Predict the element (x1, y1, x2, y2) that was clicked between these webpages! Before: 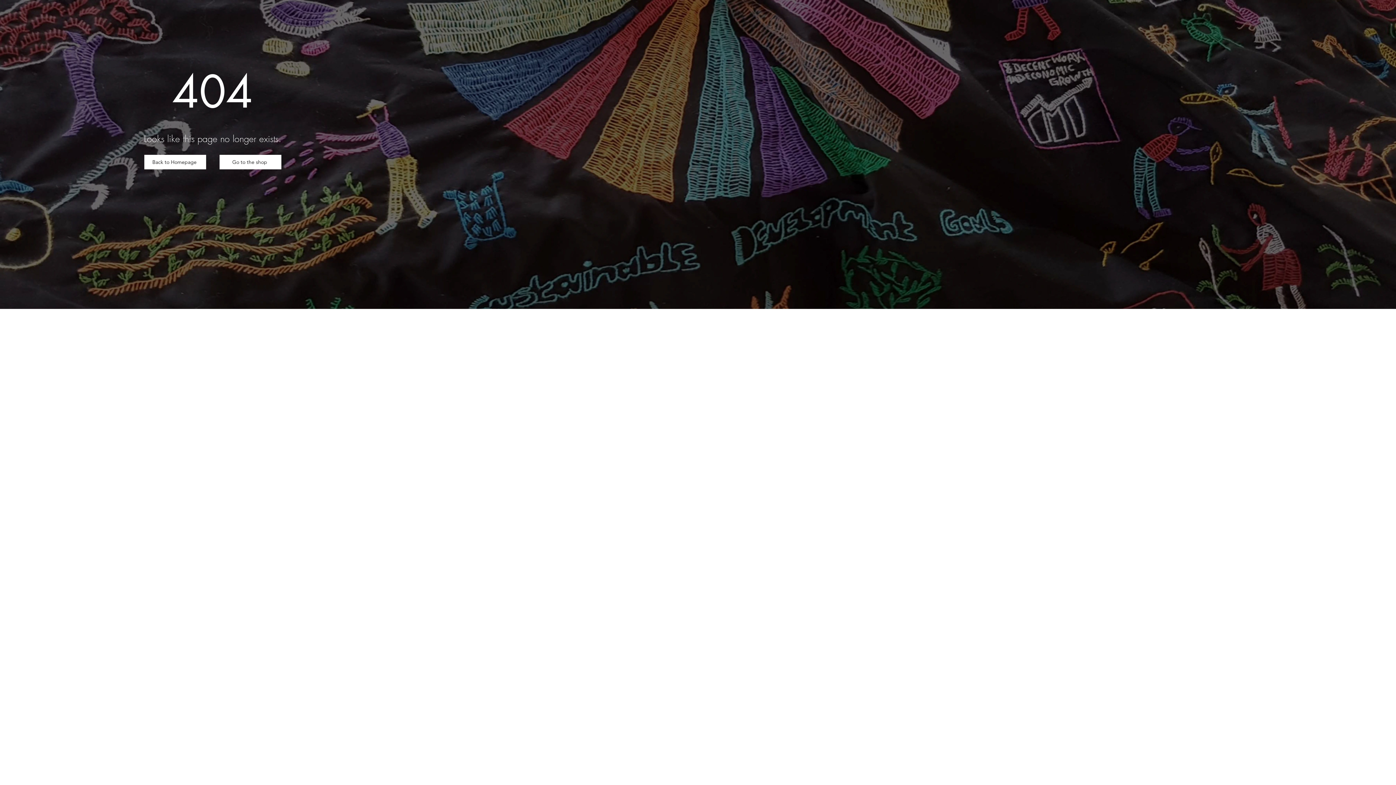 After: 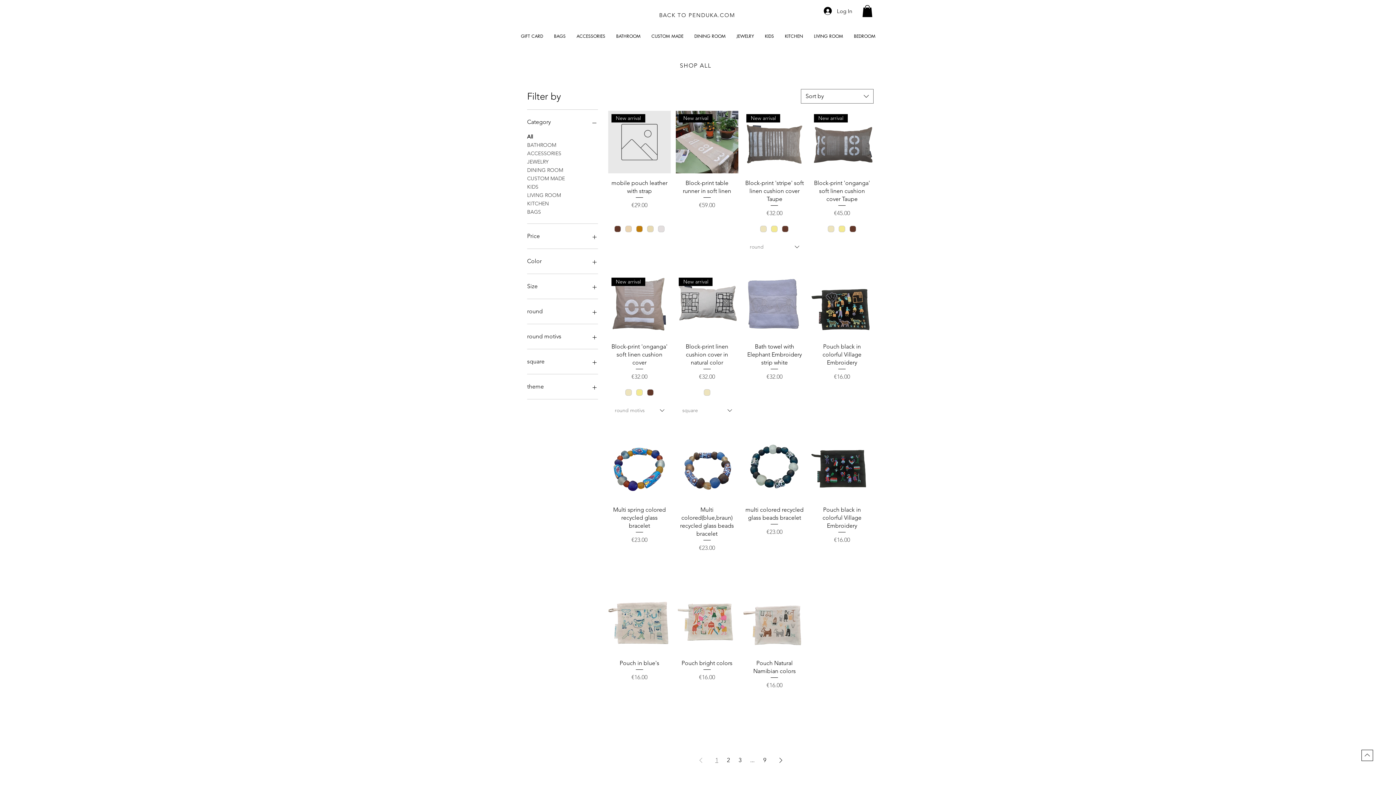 Action: label: Go to the shop bbox: (219, 154, 281, 169)